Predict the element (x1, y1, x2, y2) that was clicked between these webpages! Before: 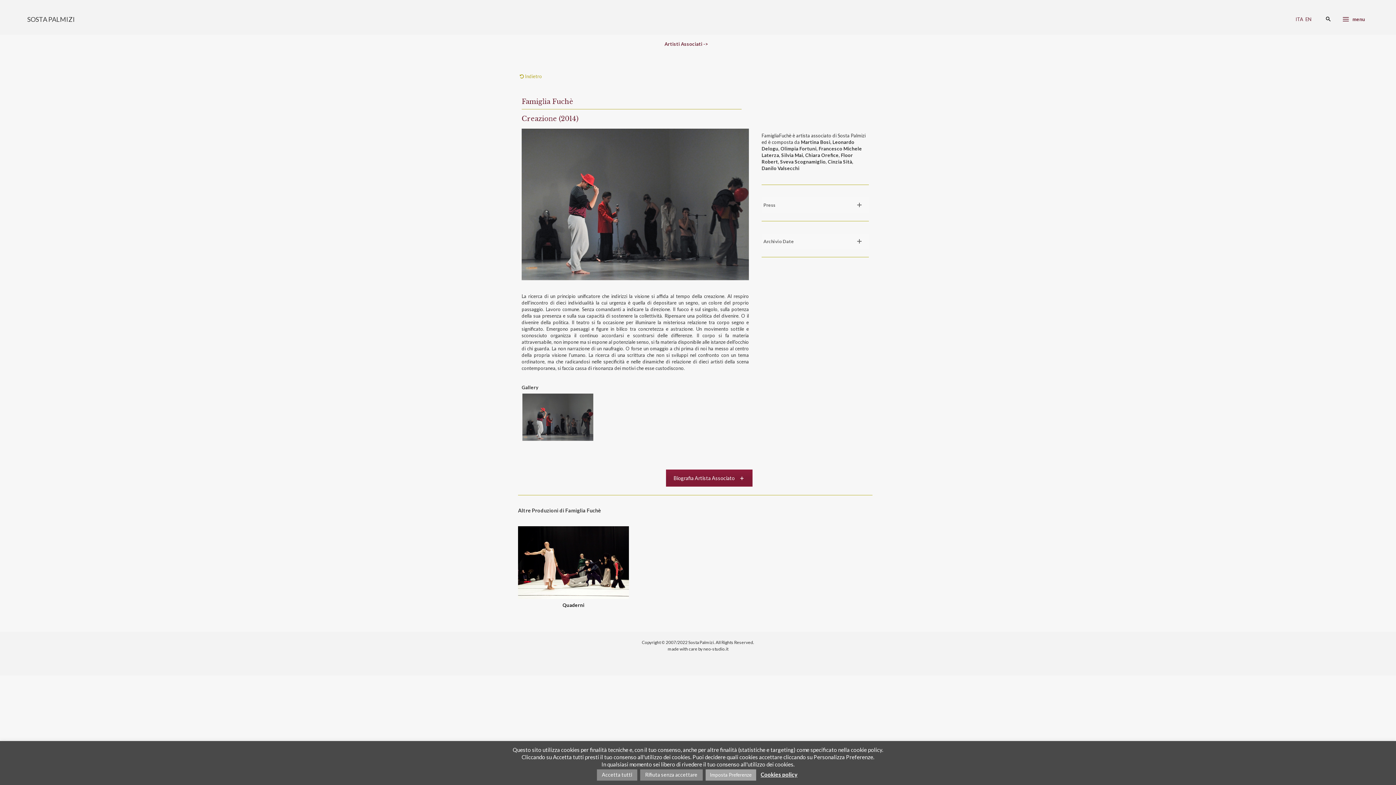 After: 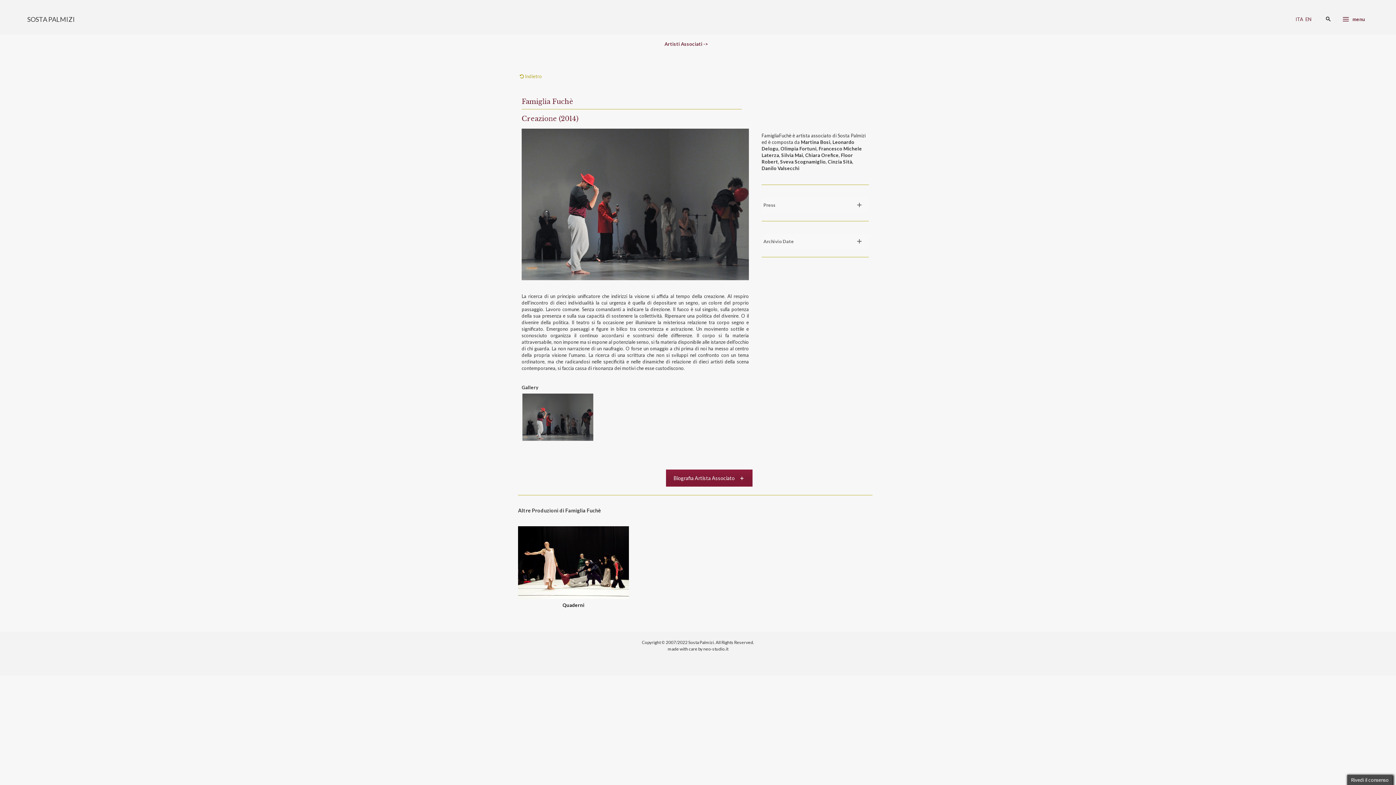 Action: bbox: (640, 769, 702, 781) label: Rifiuta senza accettare